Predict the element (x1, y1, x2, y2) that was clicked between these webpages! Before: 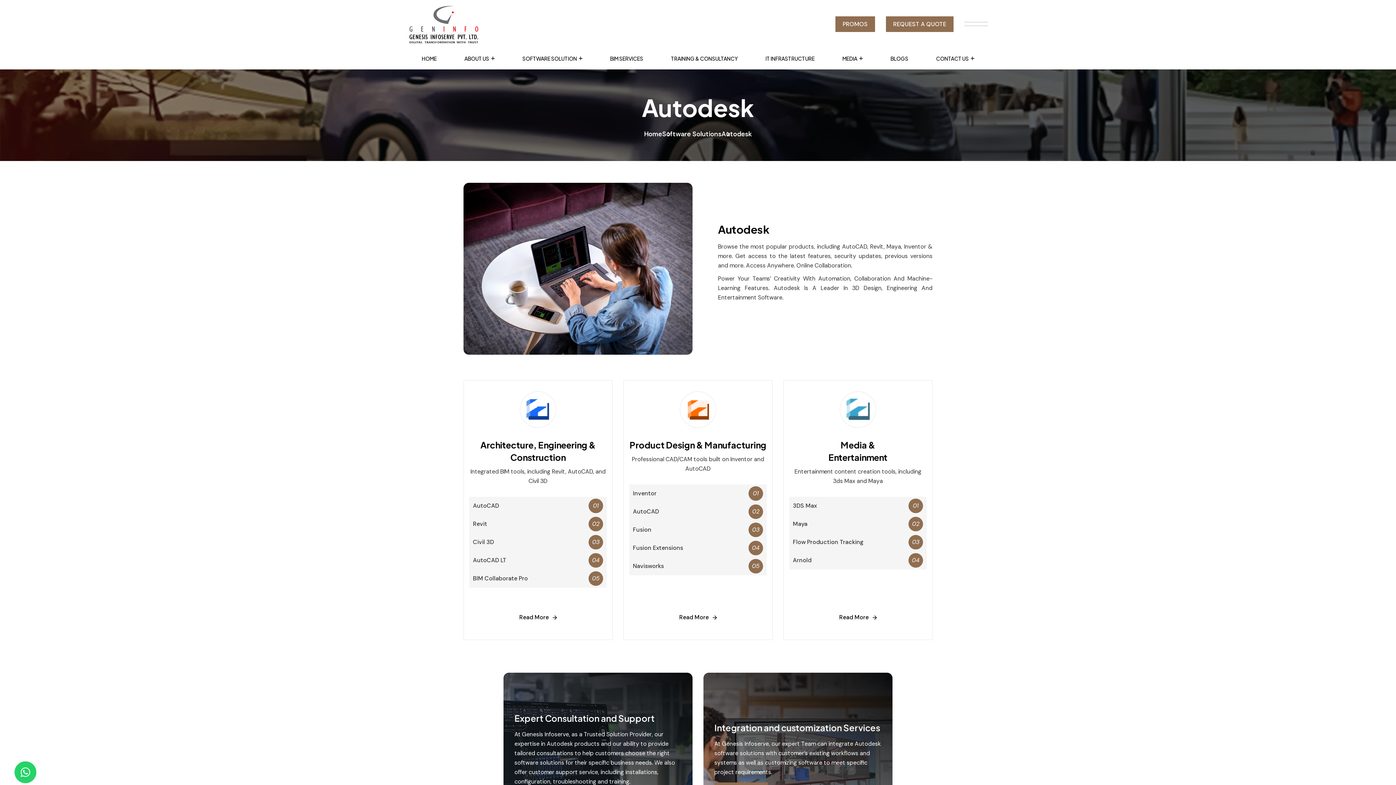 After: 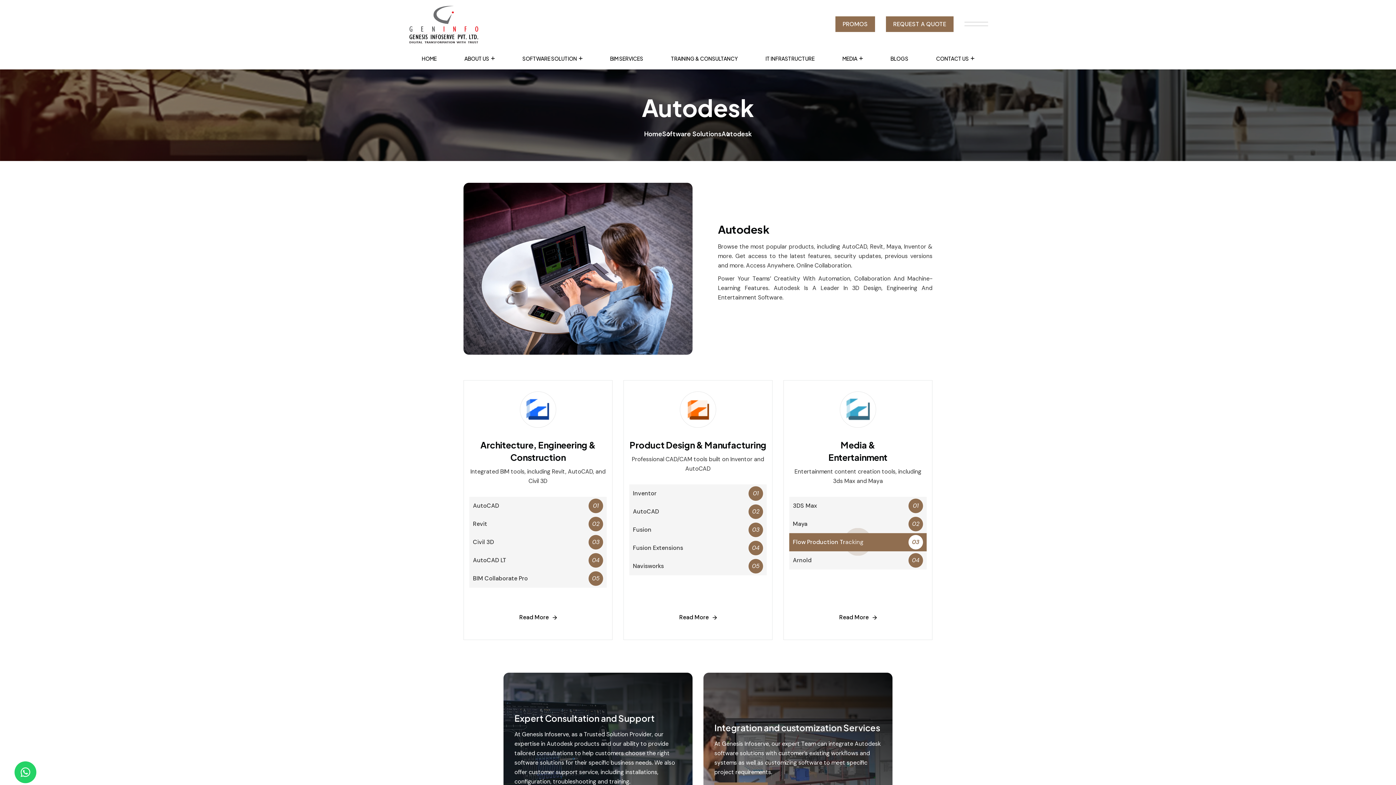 Action: label: Flow Production Tracking
03 bbox: (789, 533, 926, 551)